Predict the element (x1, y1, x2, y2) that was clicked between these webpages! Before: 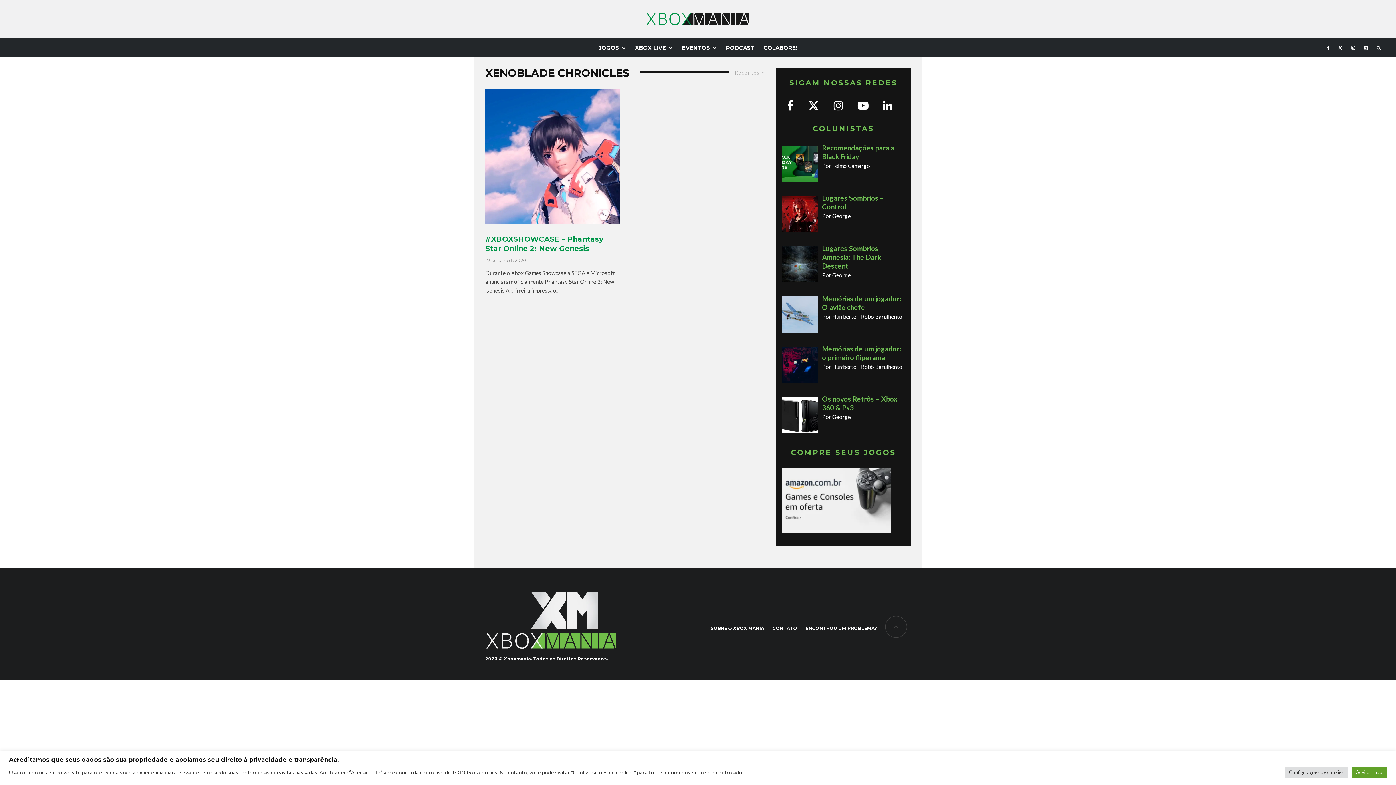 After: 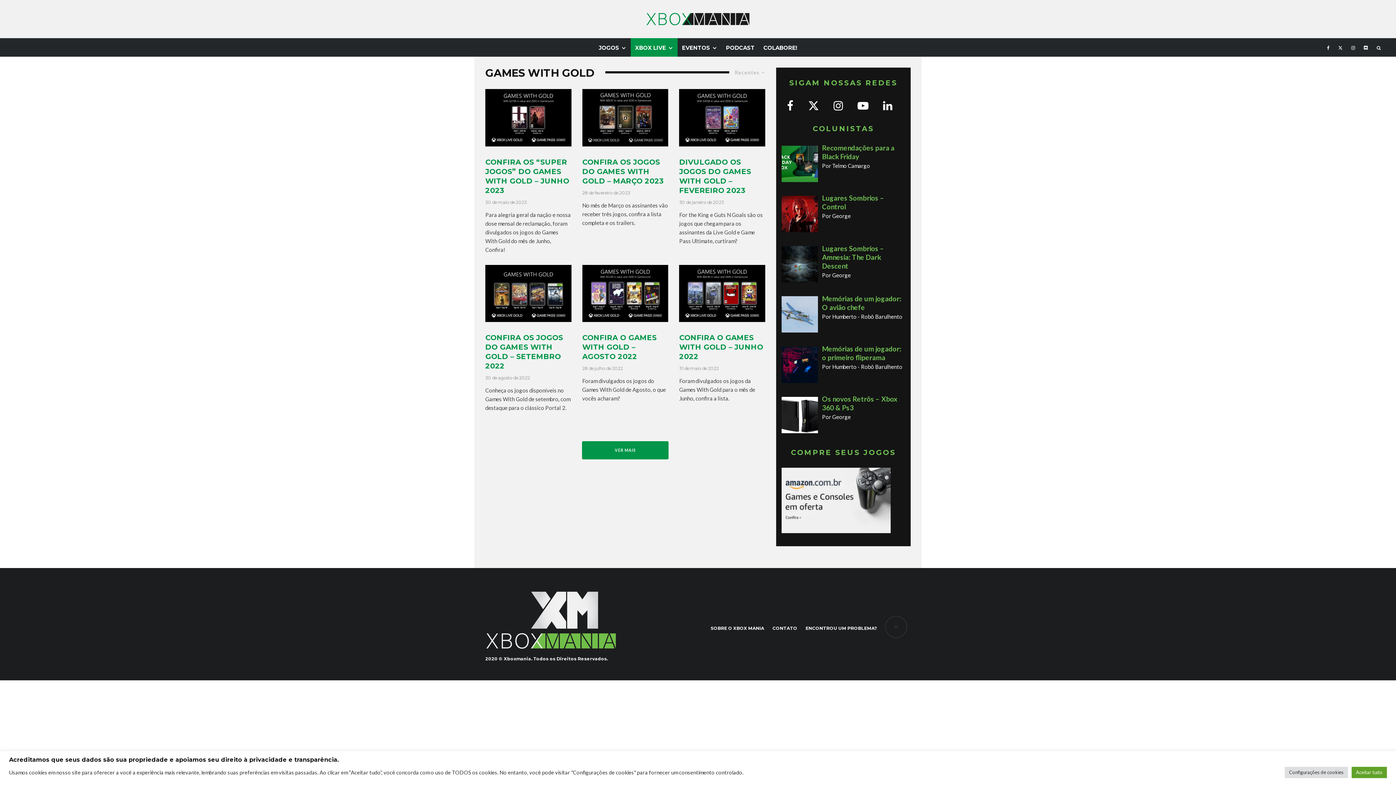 Action: label: XBOX LIVE bbox: (630, 38, 677, 56)